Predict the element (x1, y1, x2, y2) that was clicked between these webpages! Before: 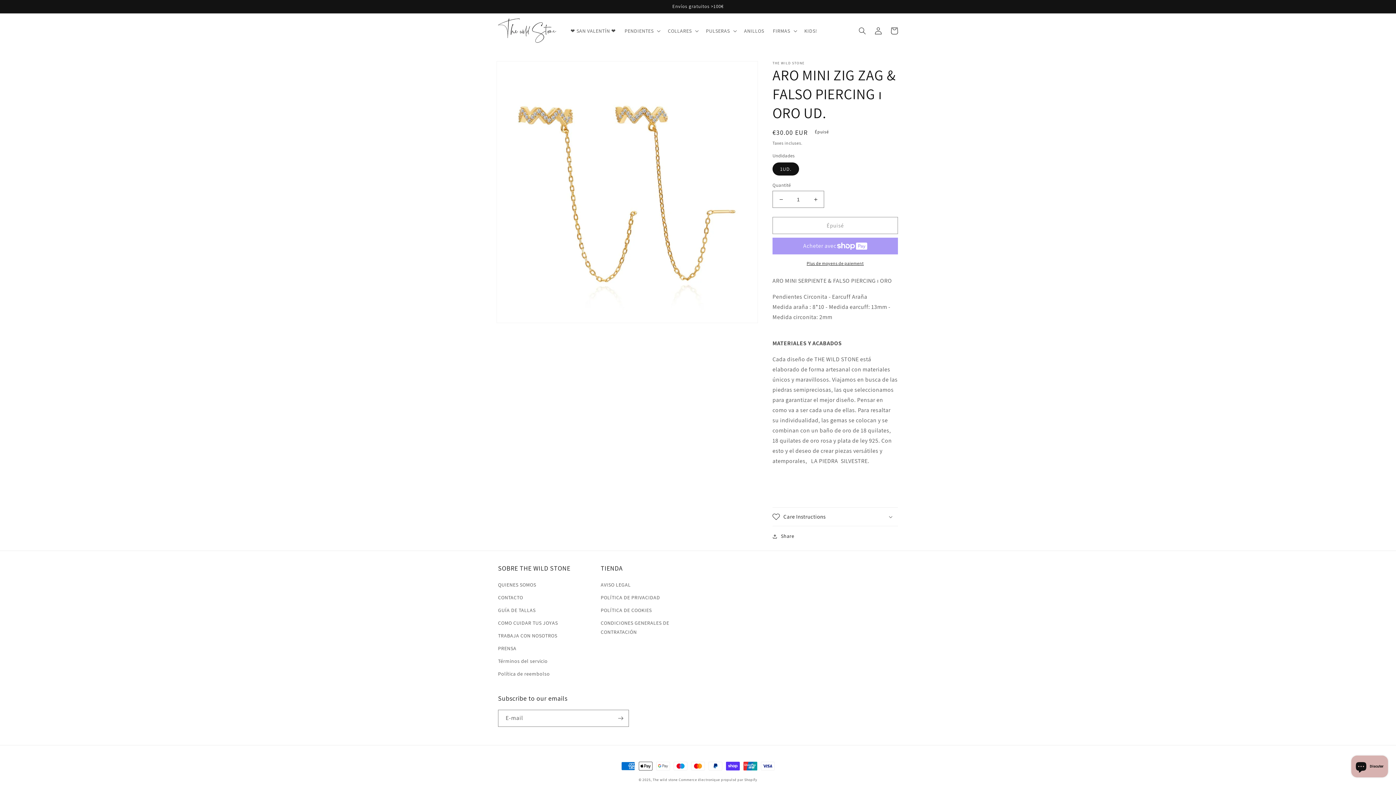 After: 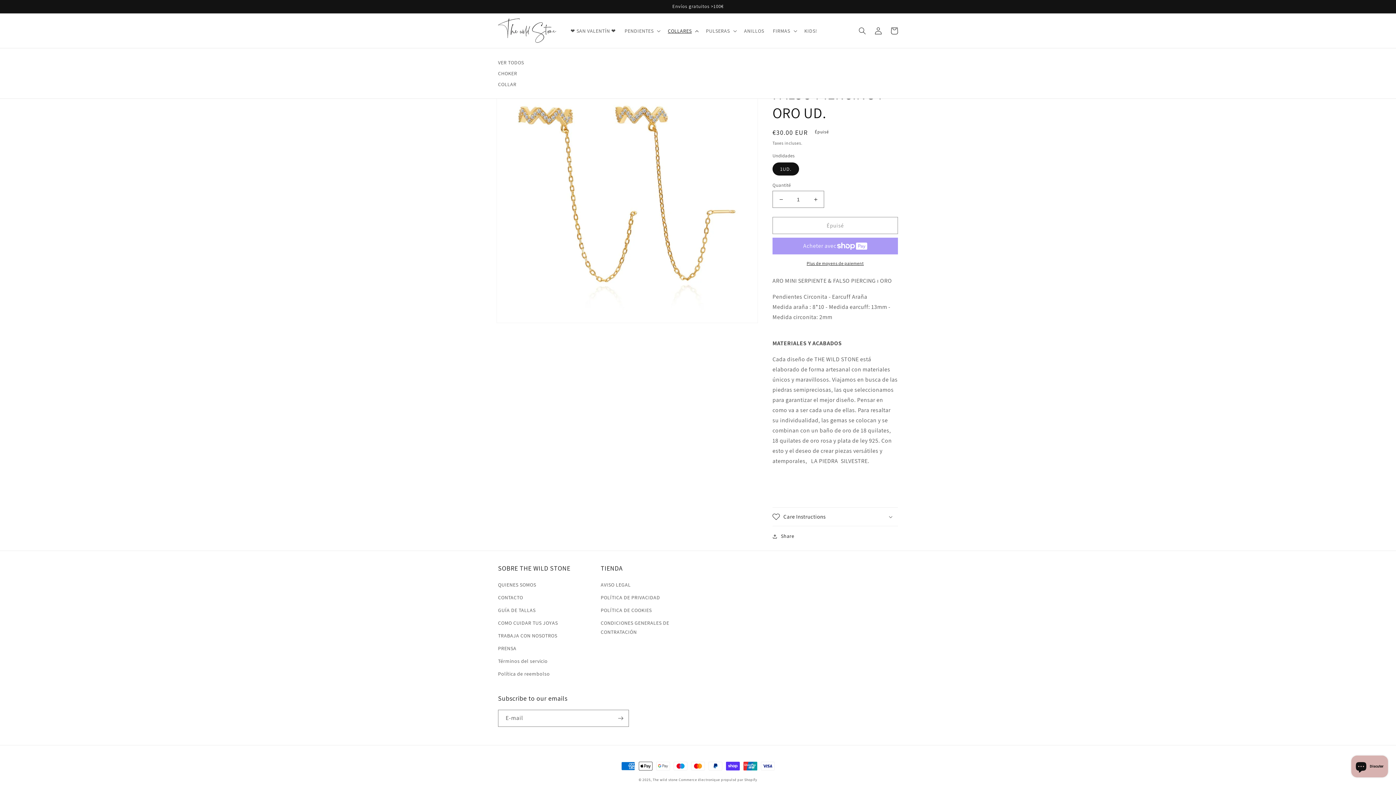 Action: label: COLLARES bbox: (663, 23, 701, 38)